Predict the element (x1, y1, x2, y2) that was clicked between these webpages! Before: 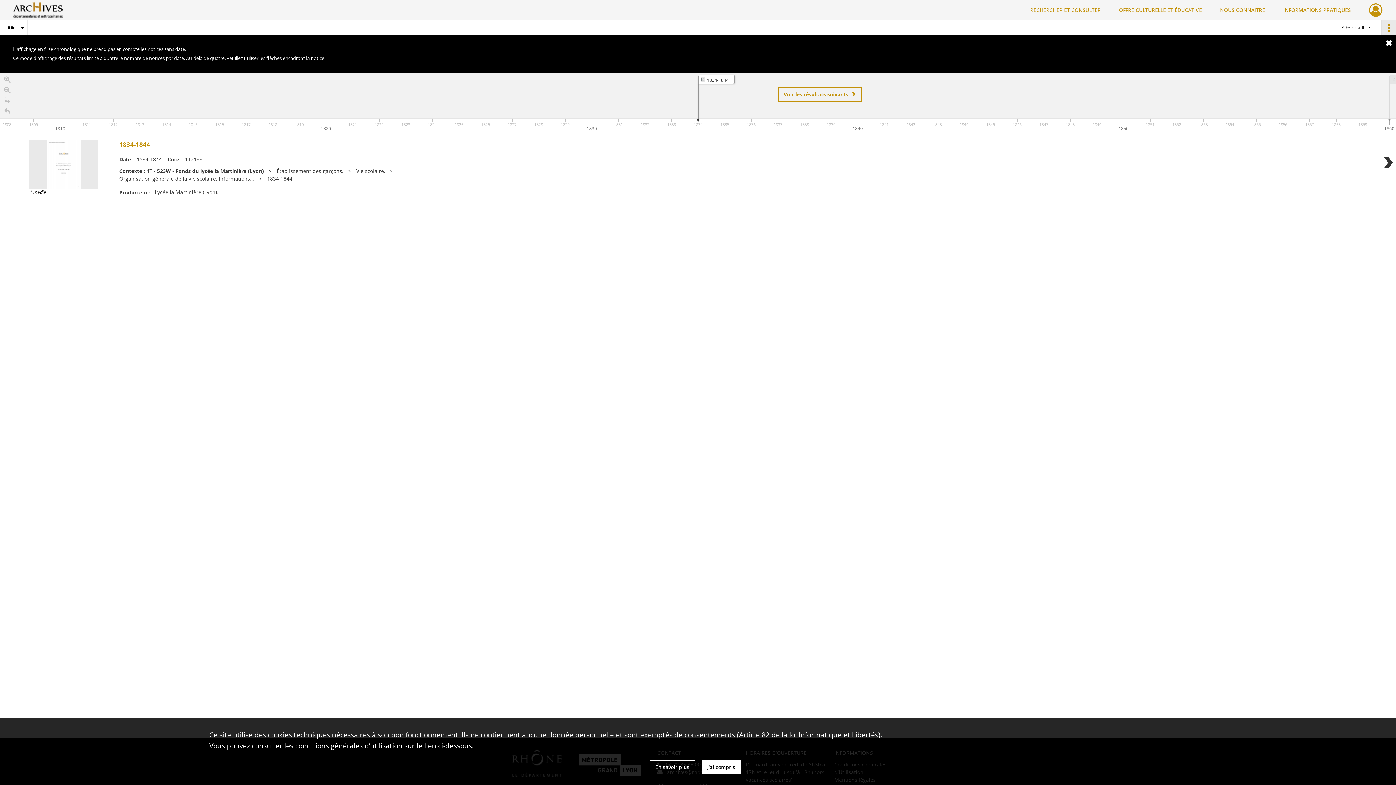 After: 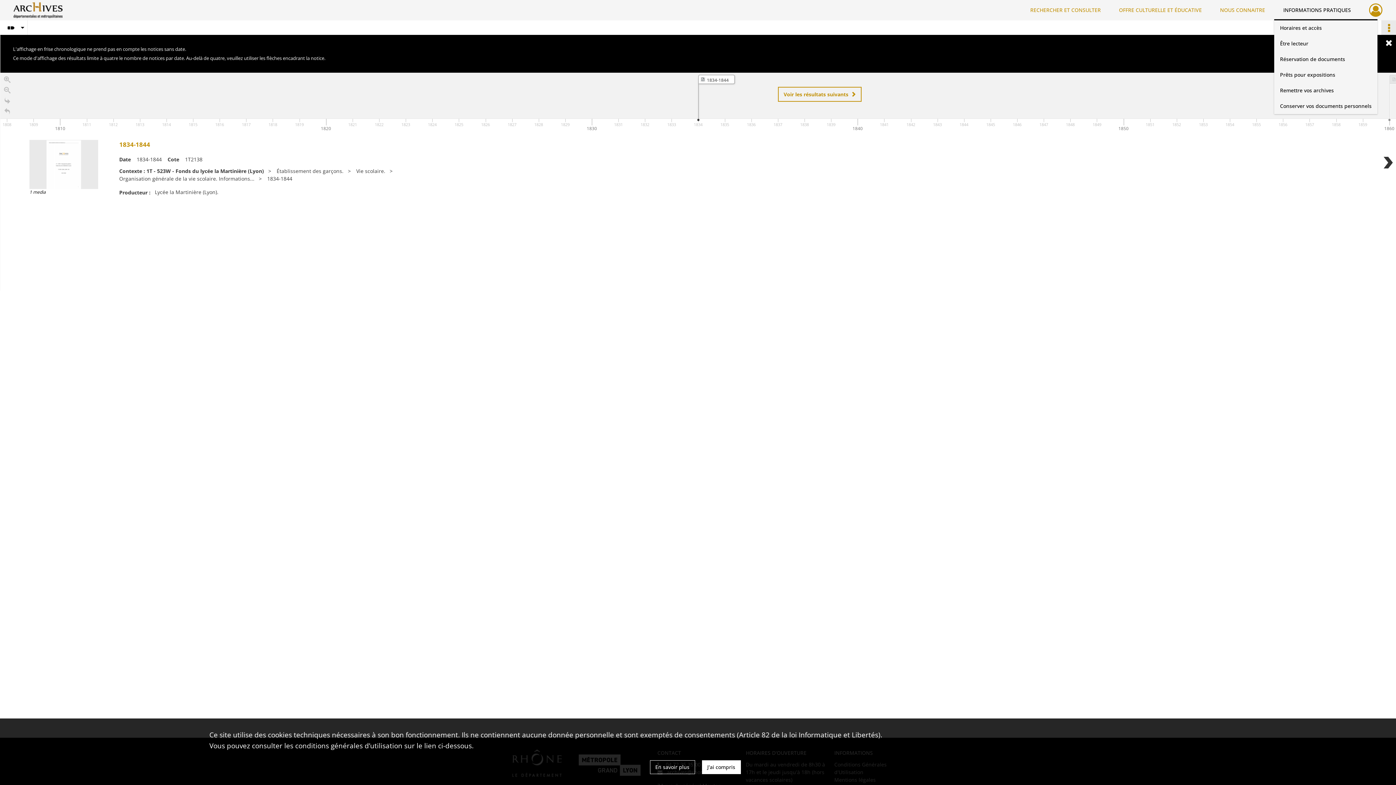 Action: label: INFORMATIONS PRATIQUES bbox: (1274, 0, 1360, 20)